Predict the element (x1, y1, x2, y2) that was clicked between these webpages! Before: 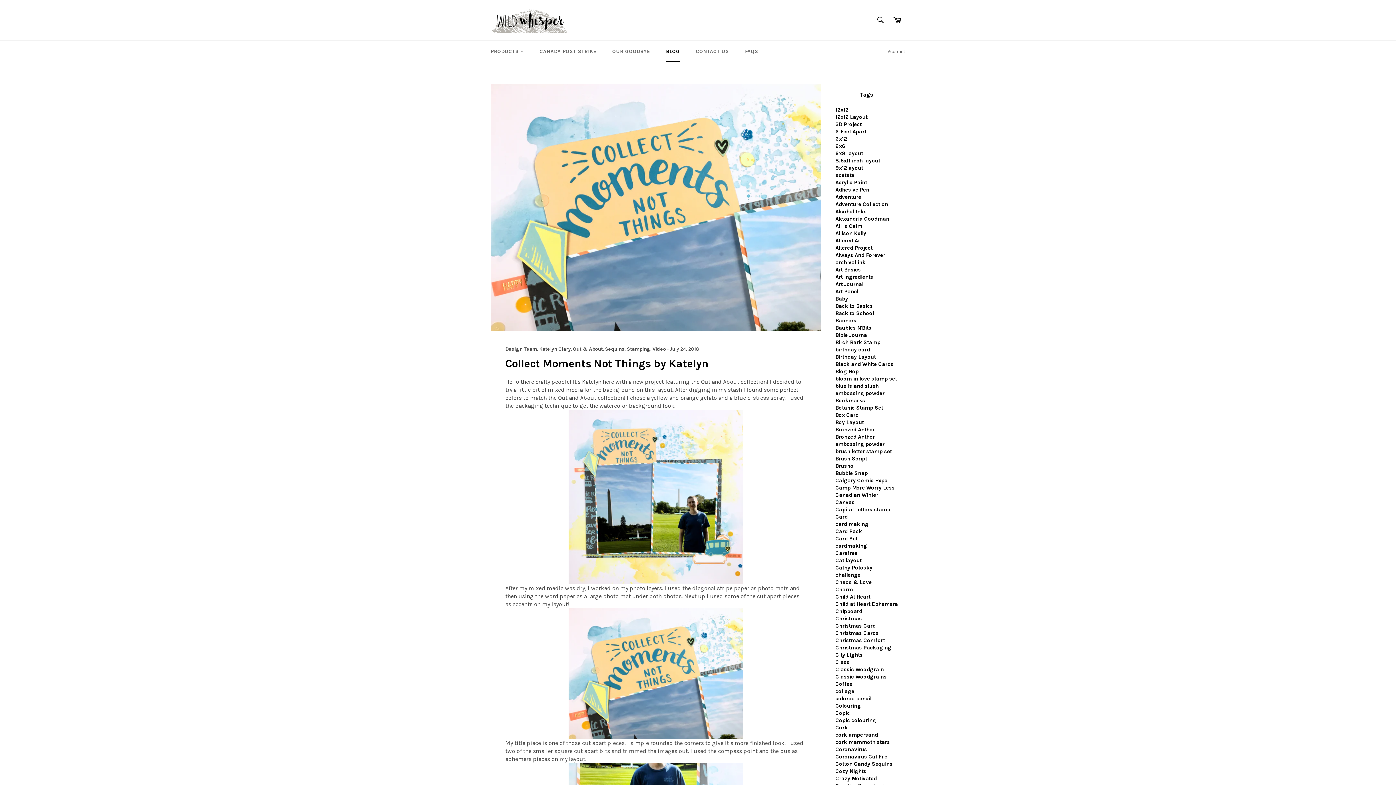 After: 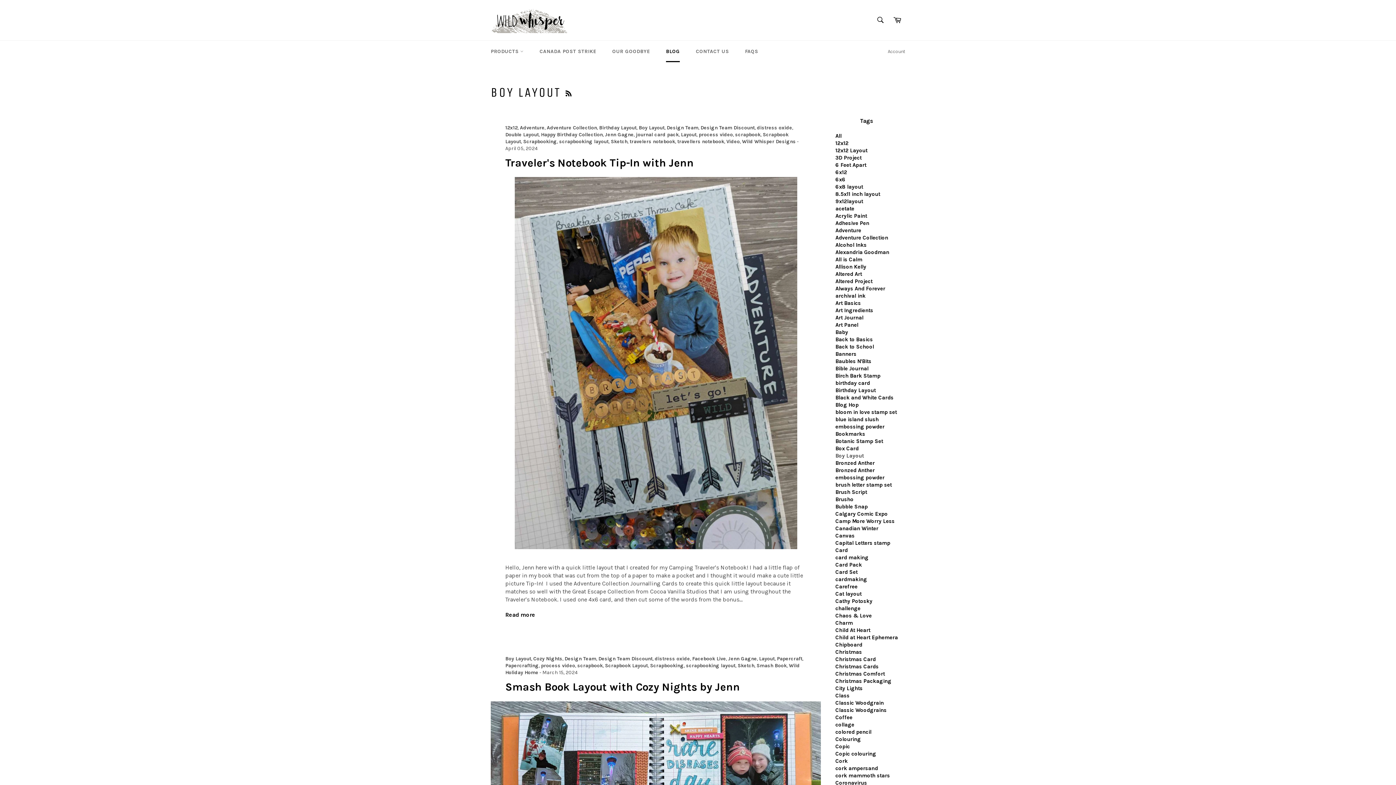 Action: bbox: (835, 419, 864, 425) label: Boy Layout